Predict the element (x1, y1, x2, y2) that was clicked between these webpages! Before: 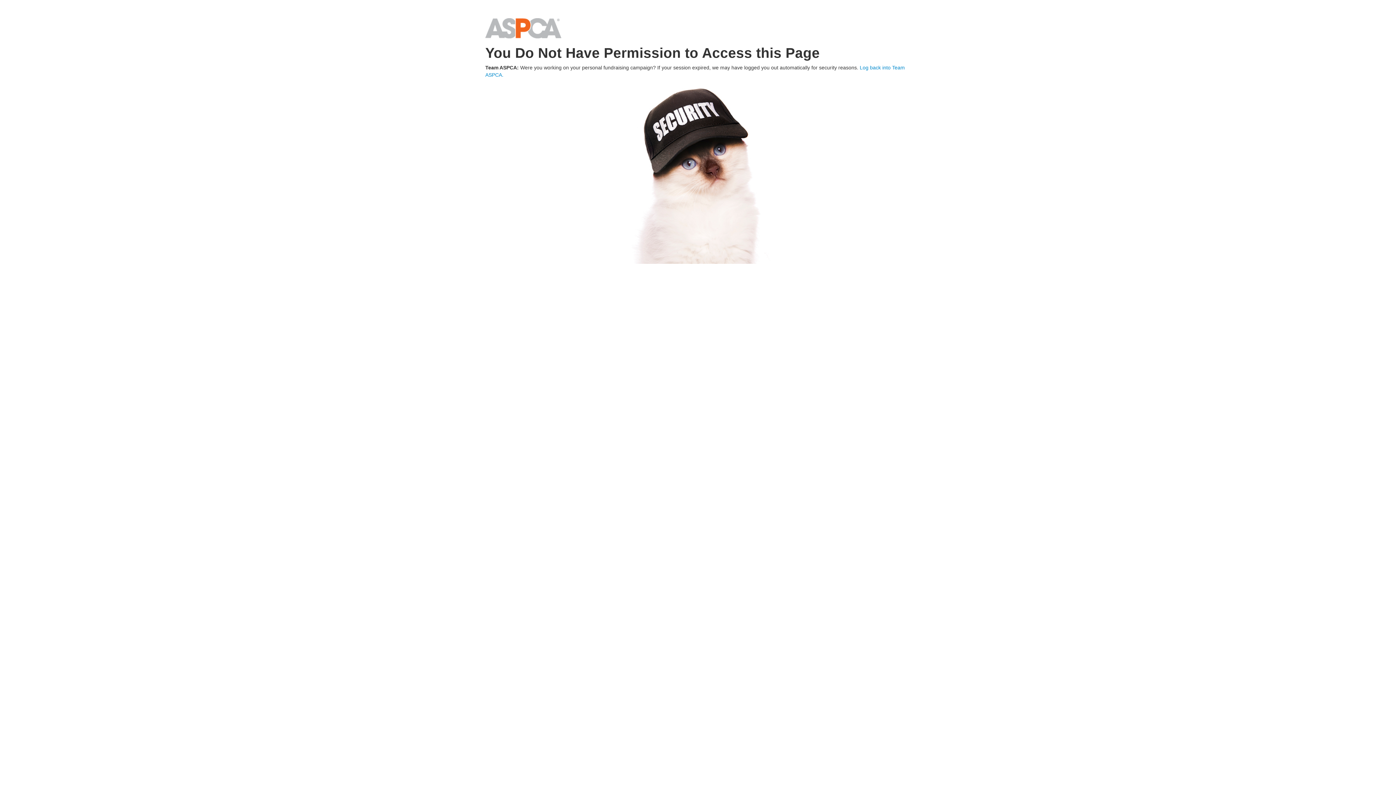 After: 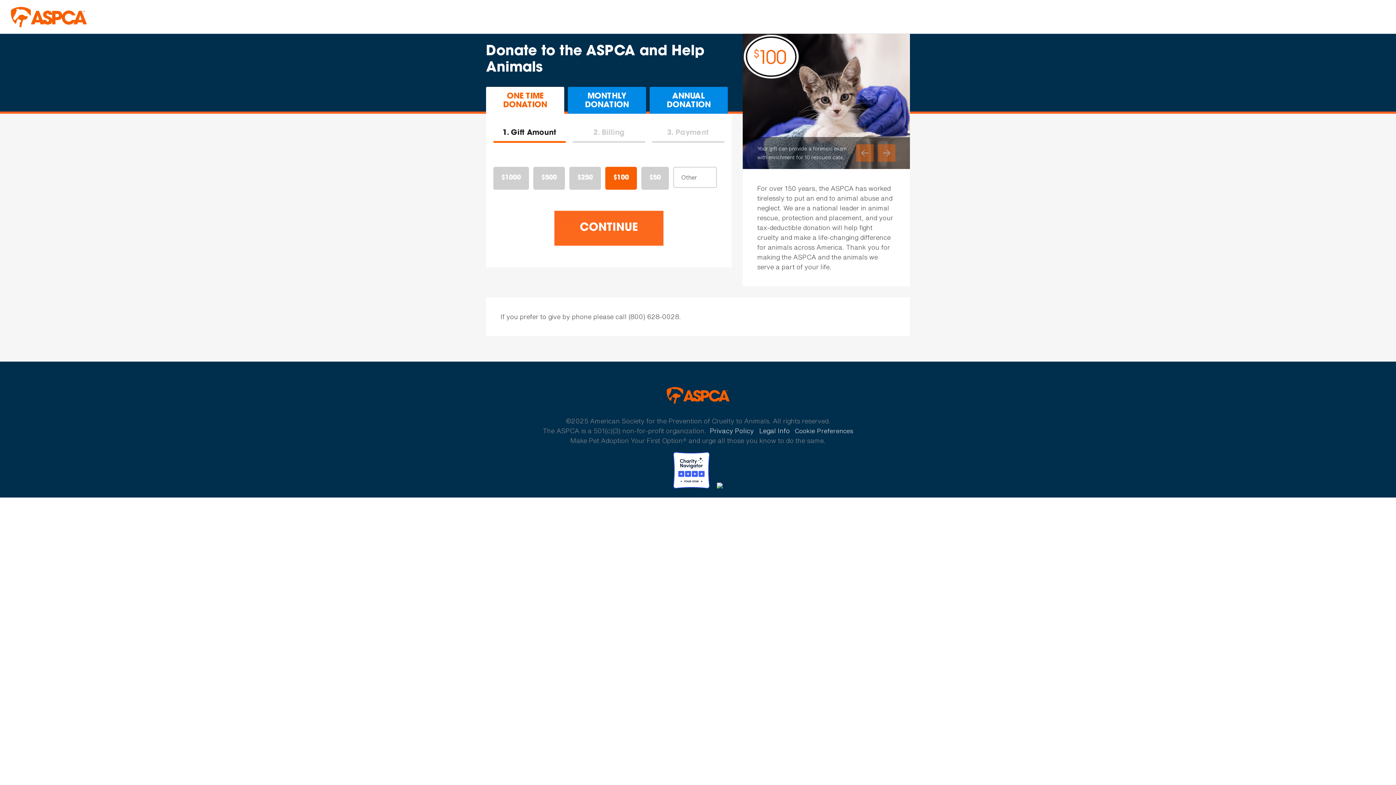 Action: bbox: (485, 24, 561, 30) label: Home